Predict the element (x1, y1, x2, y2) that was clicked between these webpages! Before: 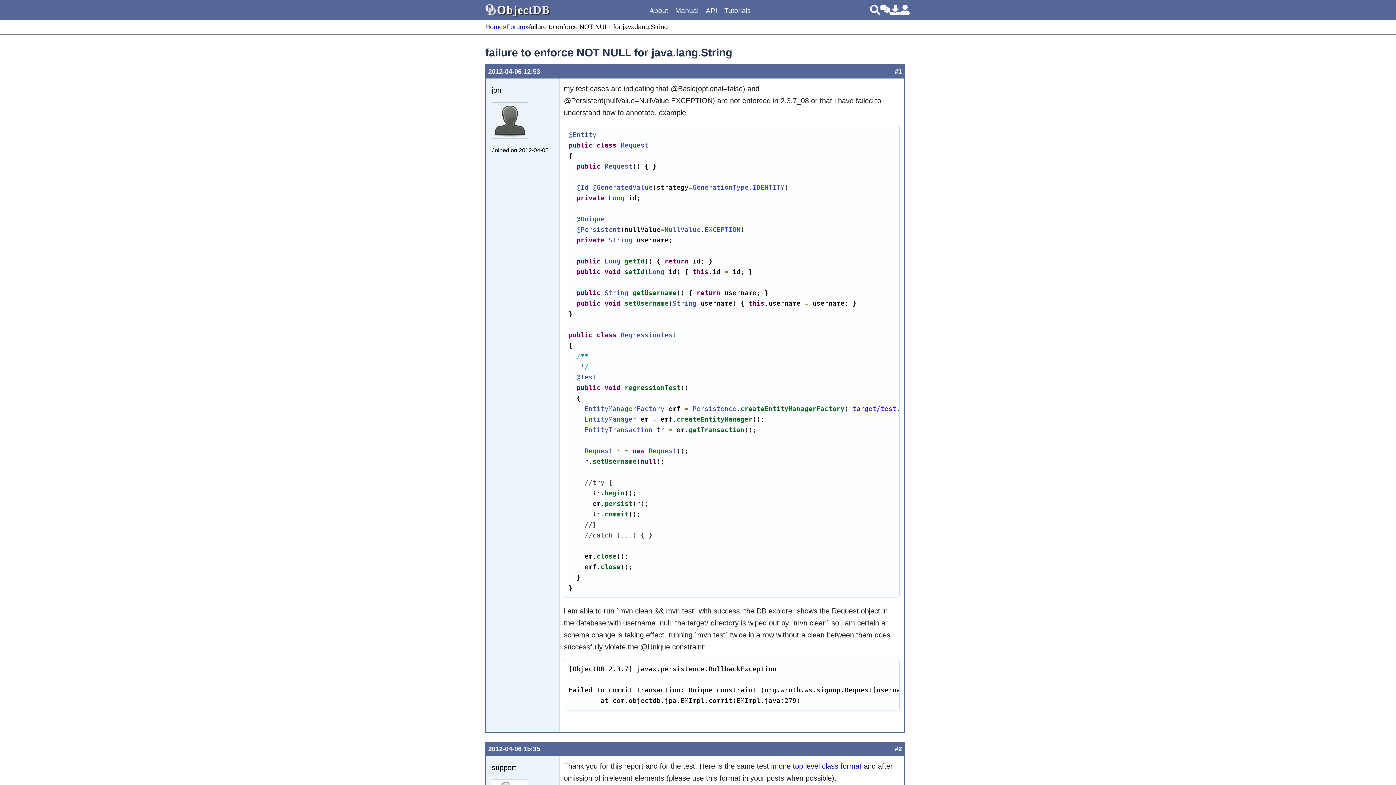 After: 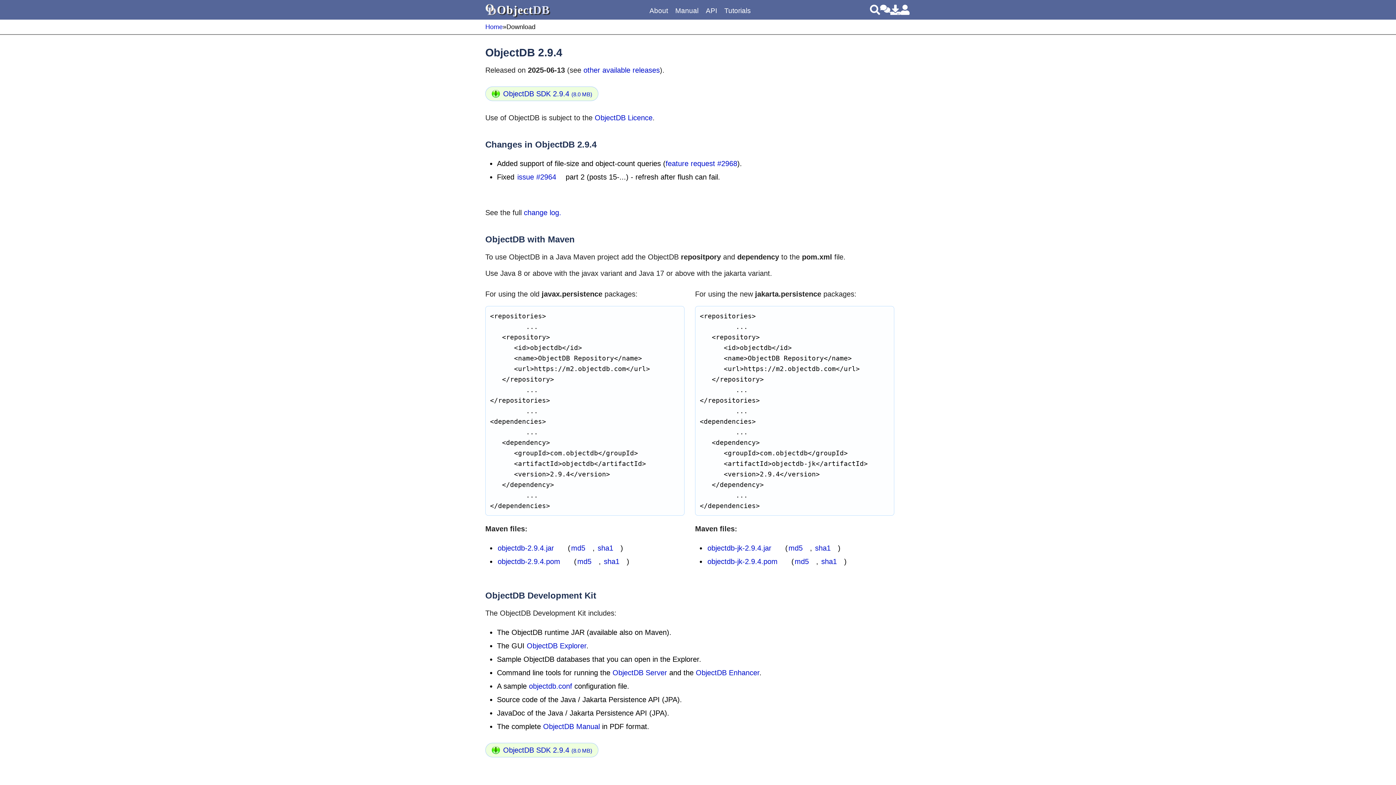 Action: bbox: (890, 4, 900, 14)